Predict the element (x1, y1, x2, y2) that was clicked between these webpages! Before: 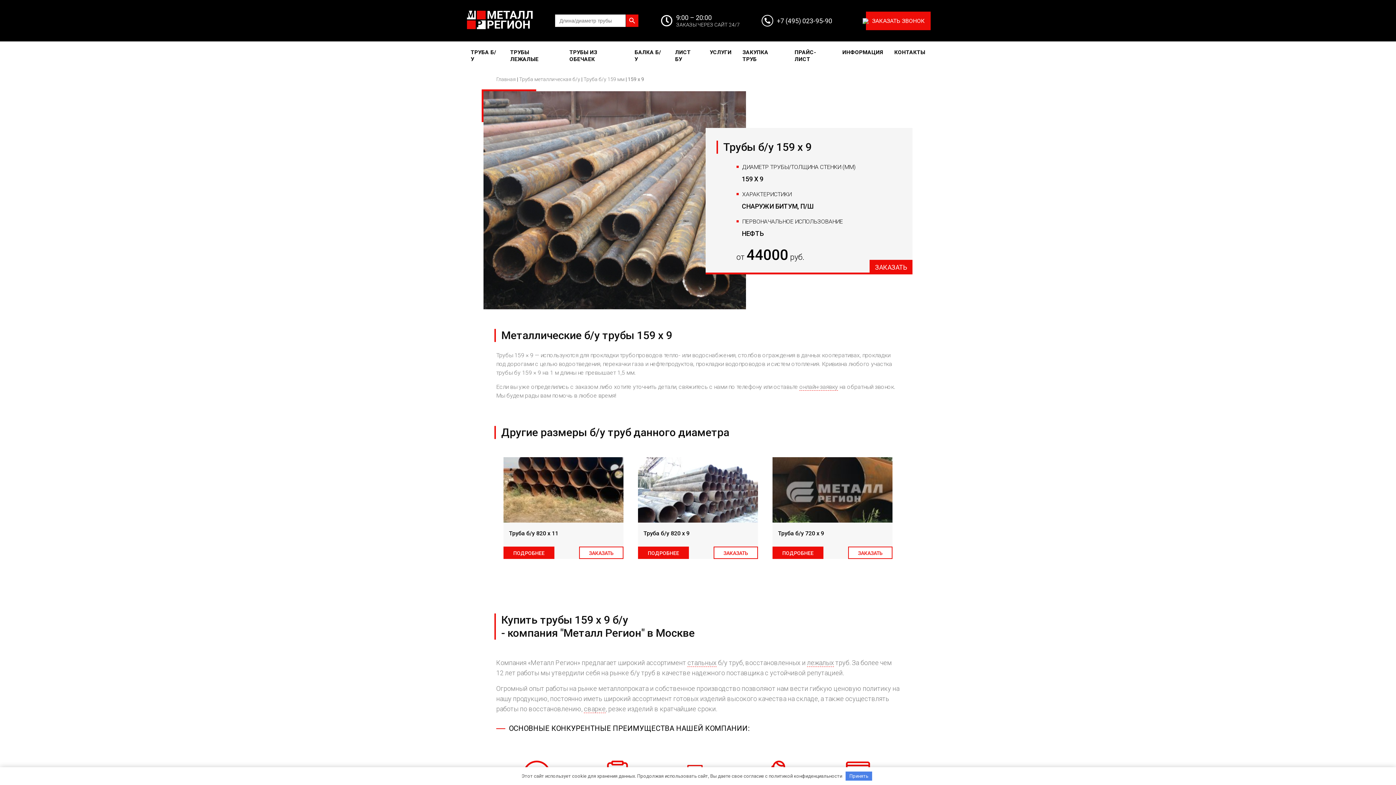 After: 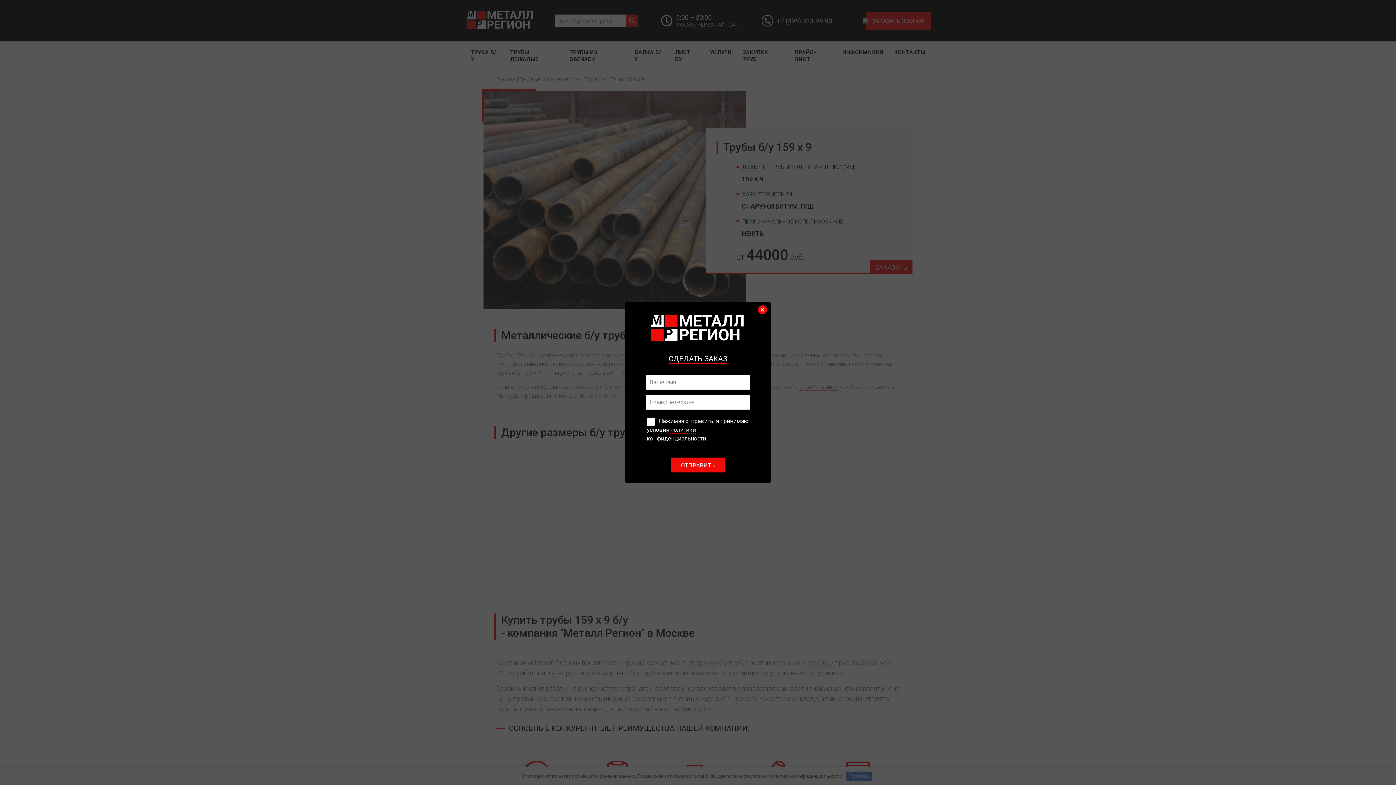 Action: label: онлайн-заявку bbox: (799, 383, 838, 390)